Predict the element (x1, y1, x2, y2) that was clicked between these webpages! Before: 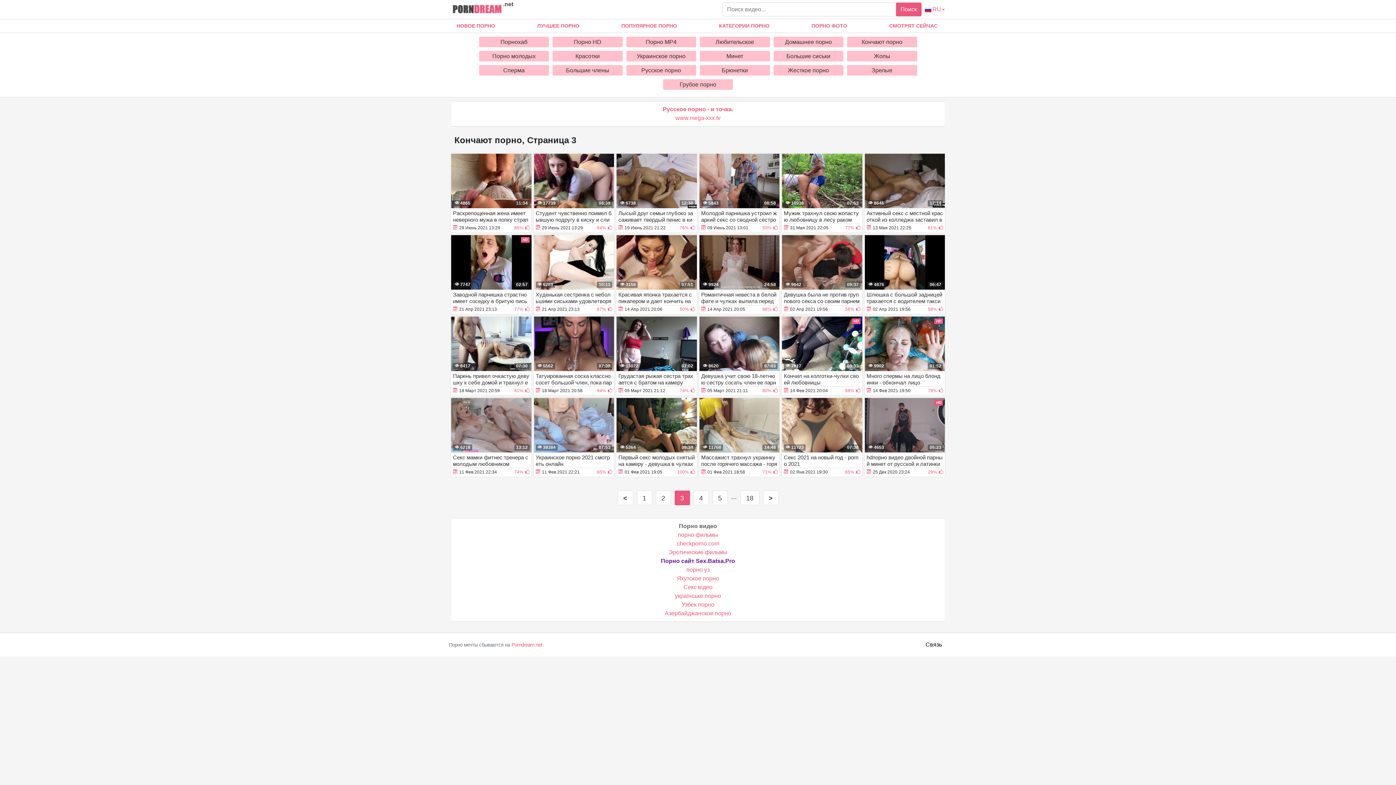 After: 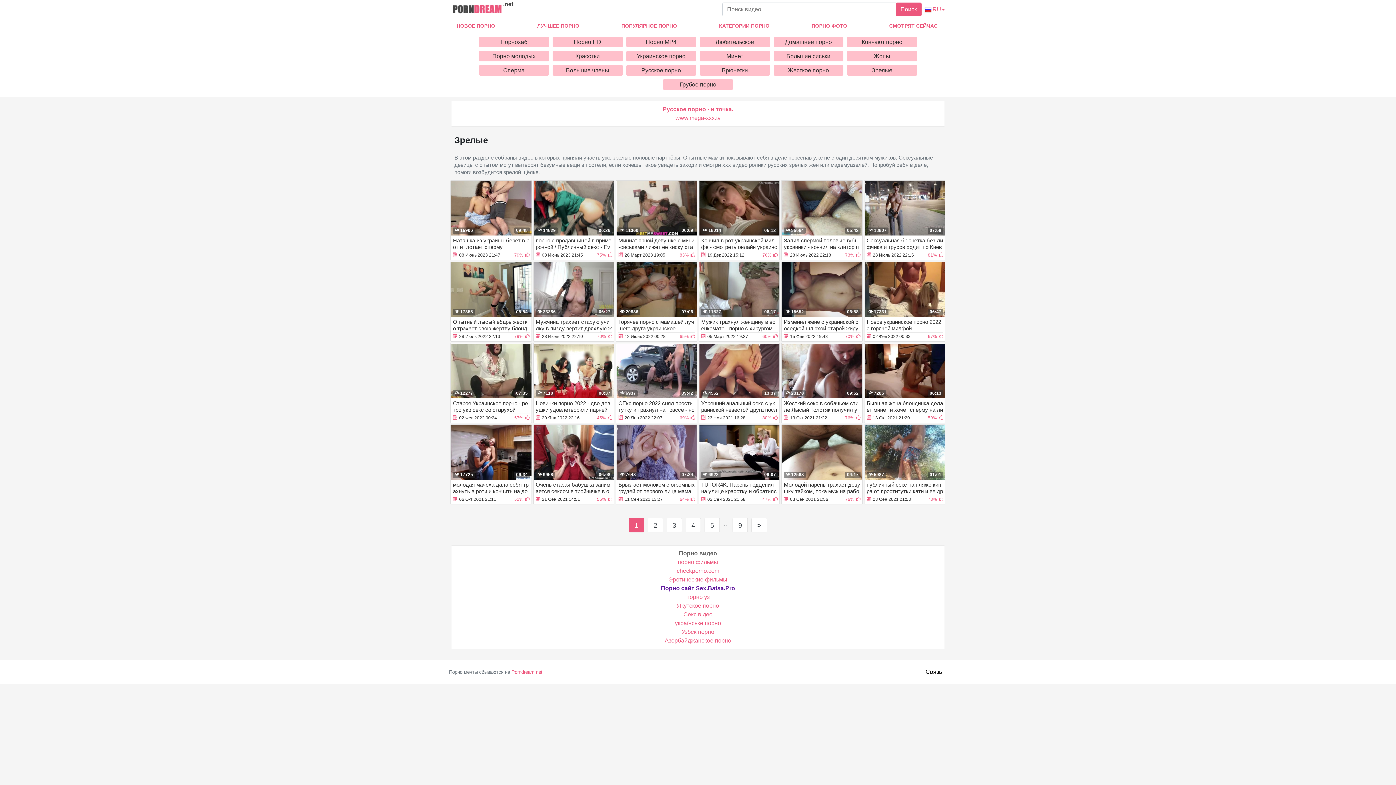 Action: label: Зрелые bbox: (847, 65, 917, 75)